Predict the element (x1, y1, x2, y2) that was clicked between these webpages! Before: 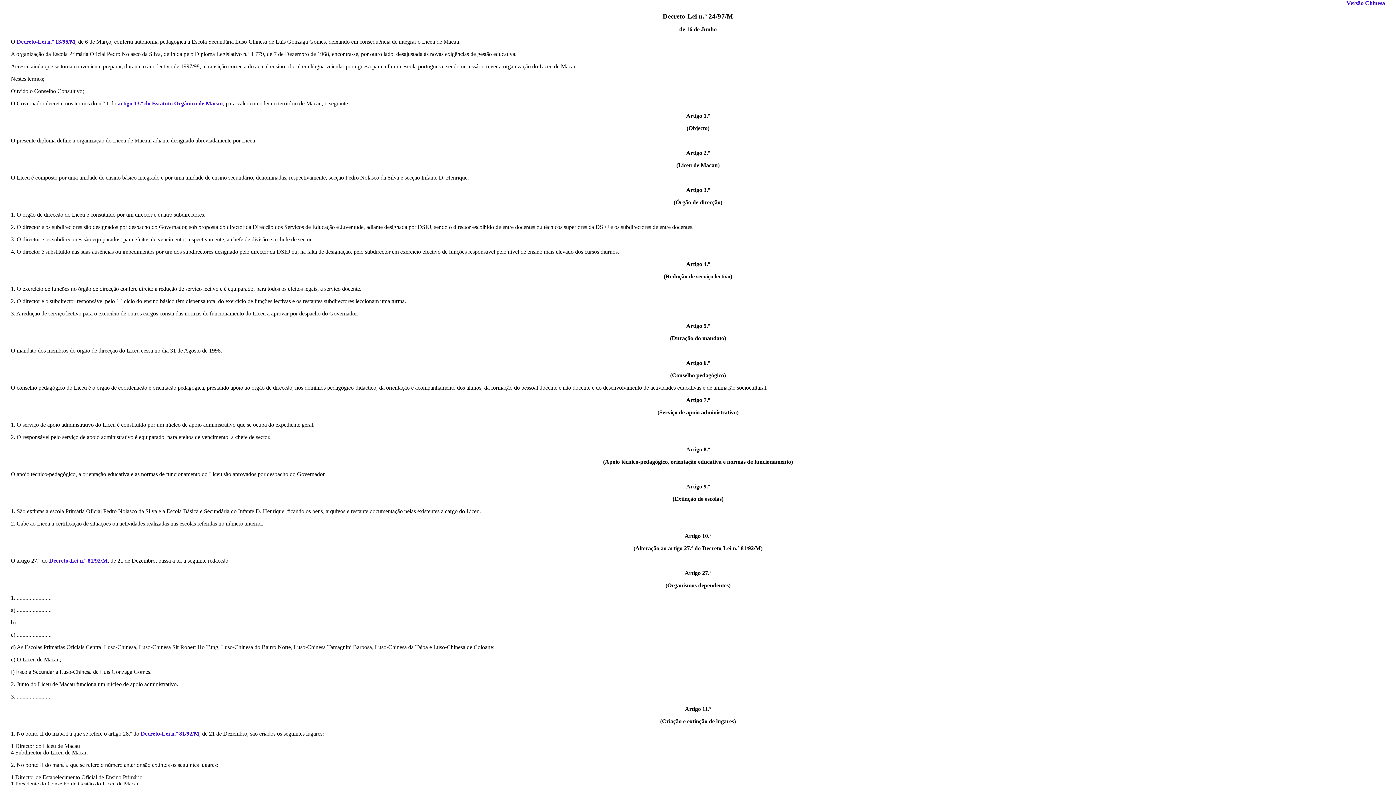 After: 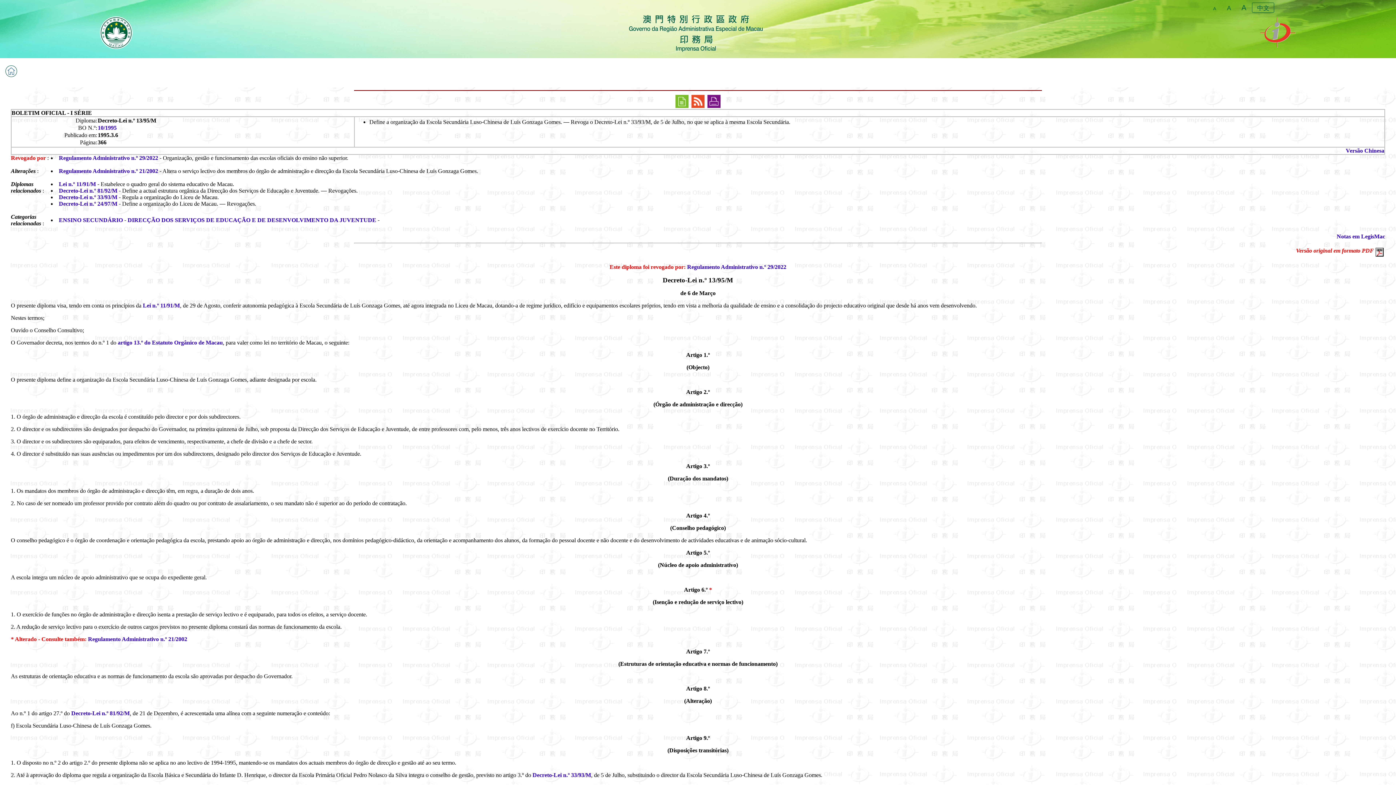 Action: bbox: (16, 38, 75, 44) label: Decreto-Lei n.º 13/95/M